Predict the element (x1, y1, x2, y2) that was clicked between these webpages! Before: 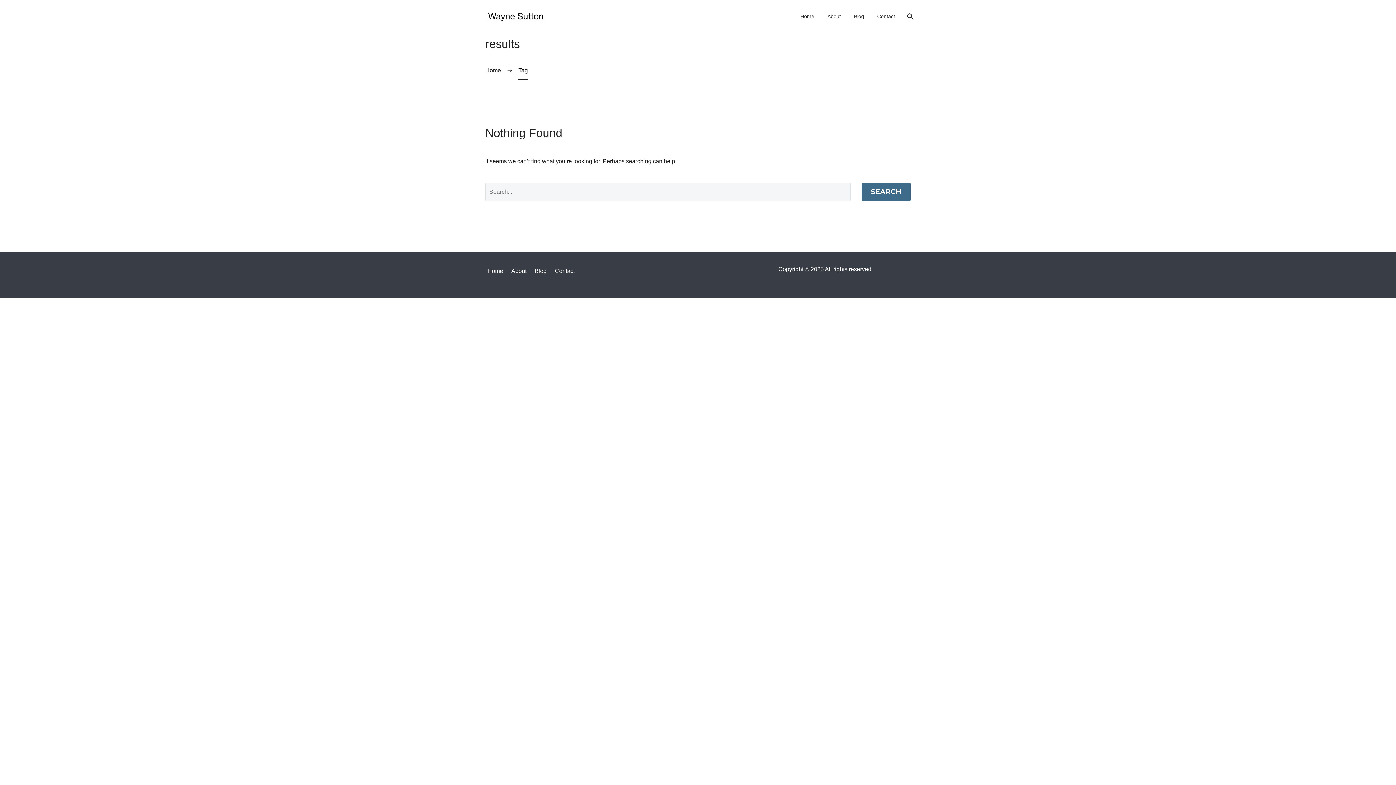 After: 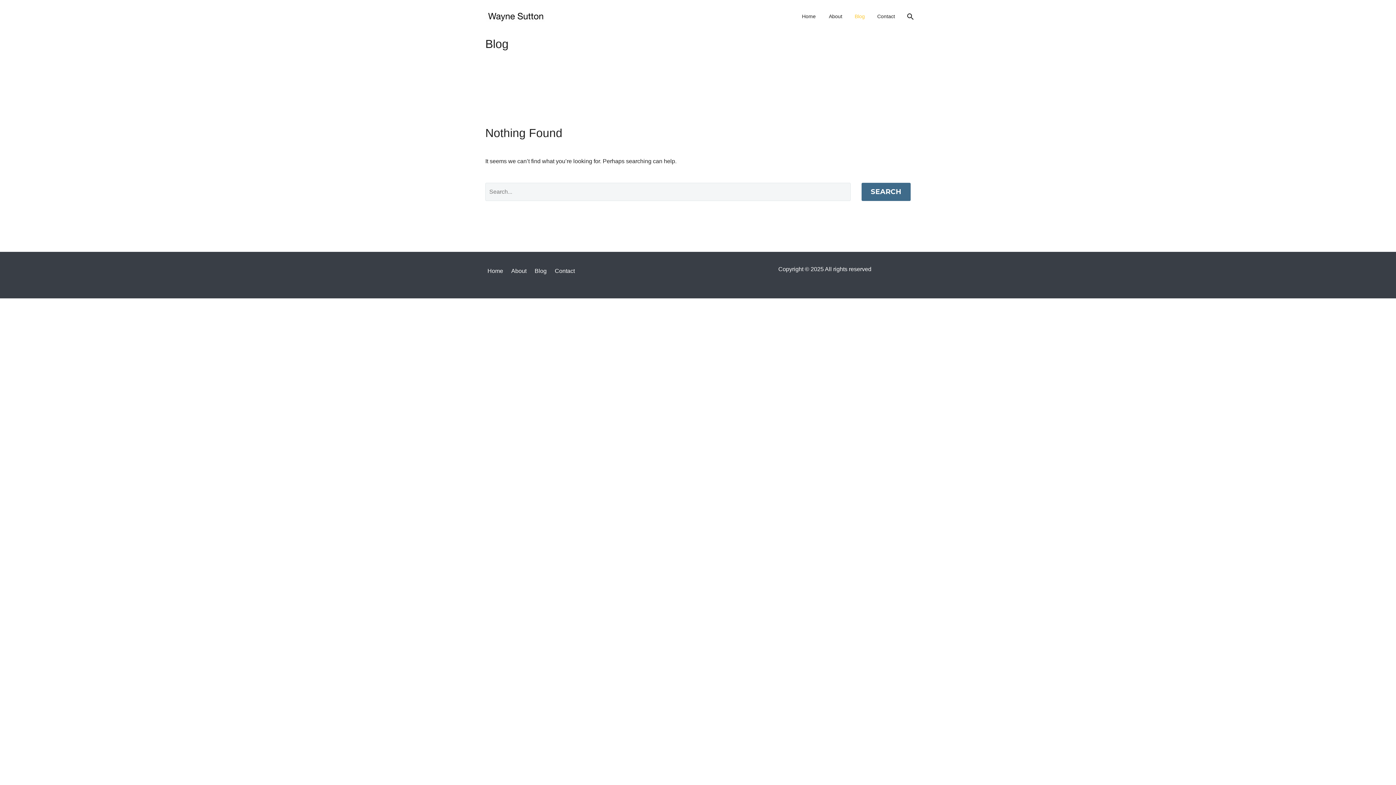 Action: label: Blog bbox: (530, 264, 550, 277)